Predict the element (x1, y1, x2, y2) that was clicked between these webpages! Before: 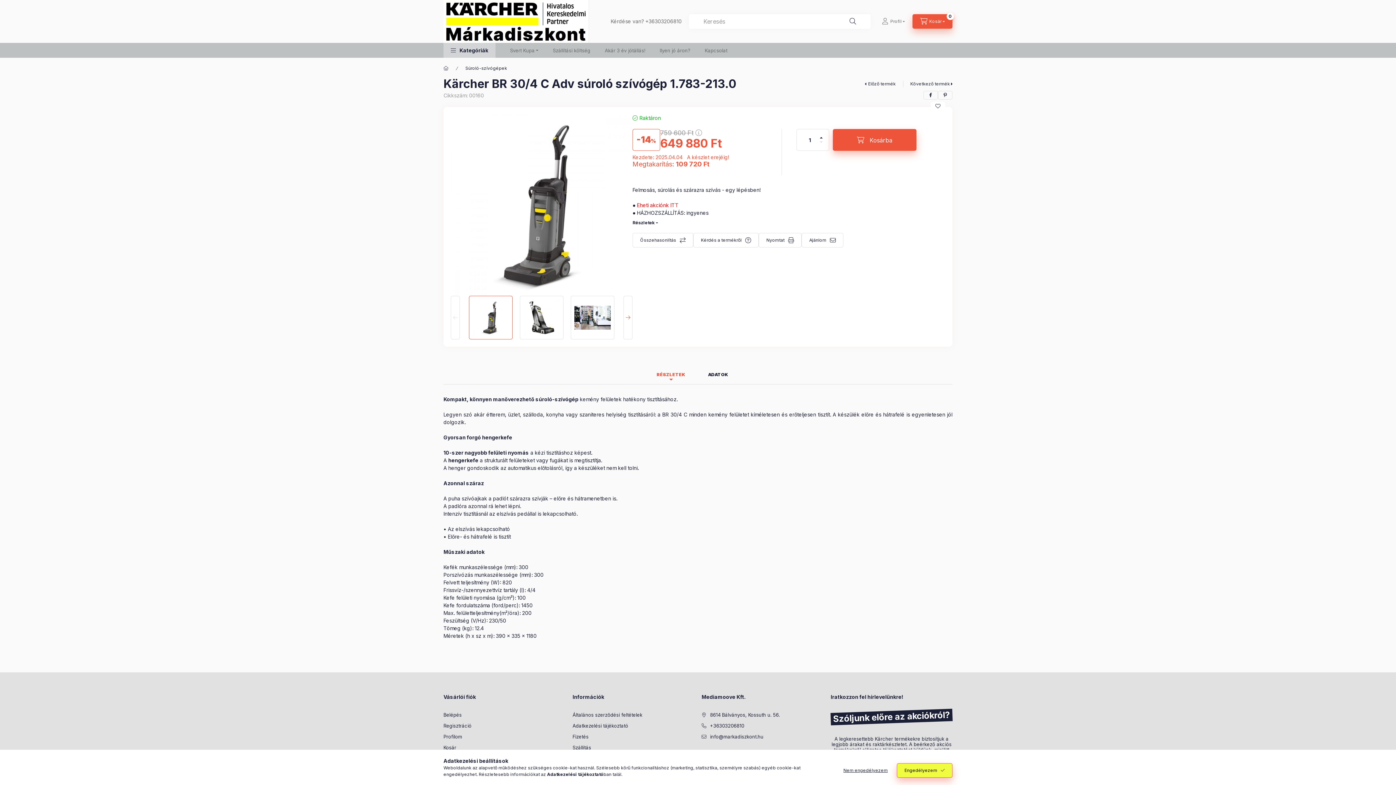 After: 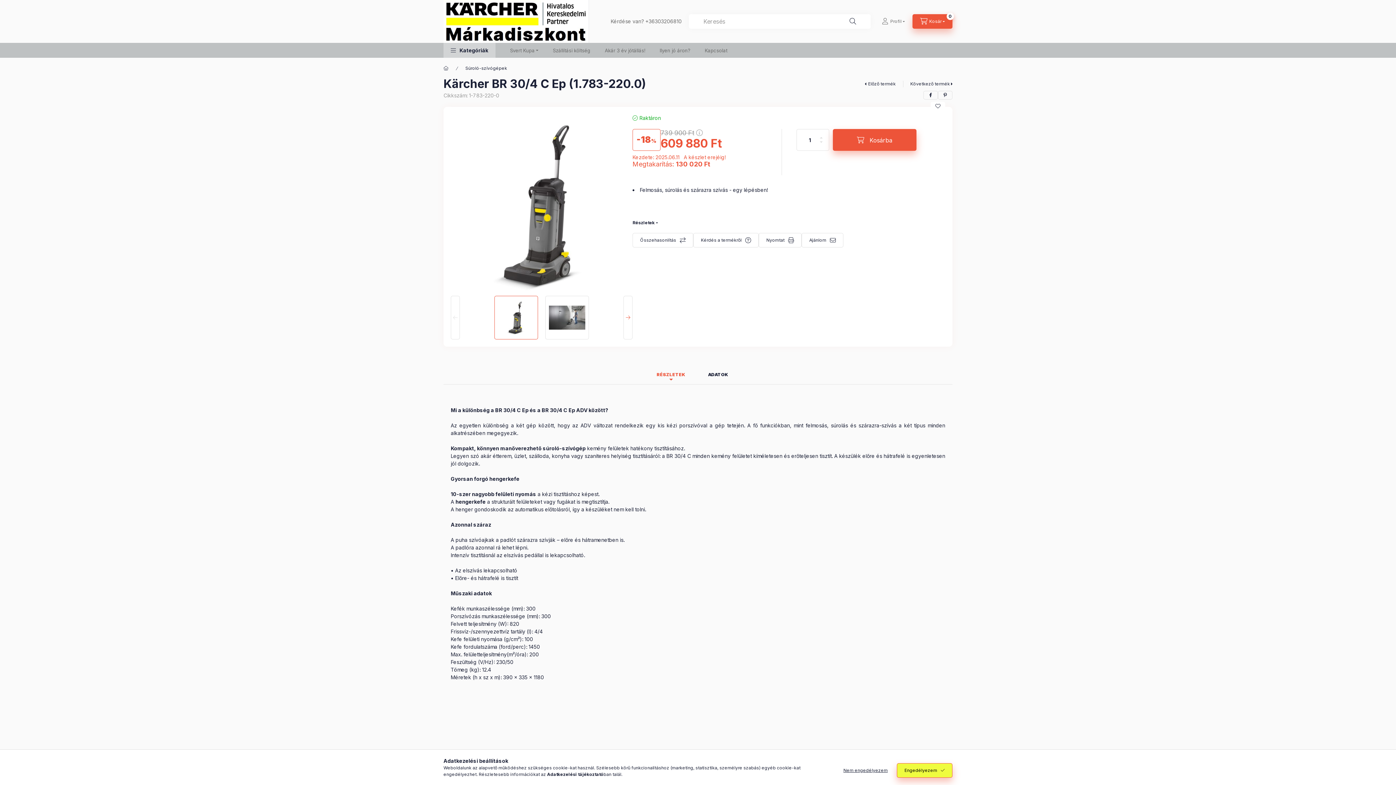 Action: label: Következő termék bbox: (910, 80, 952, 87)